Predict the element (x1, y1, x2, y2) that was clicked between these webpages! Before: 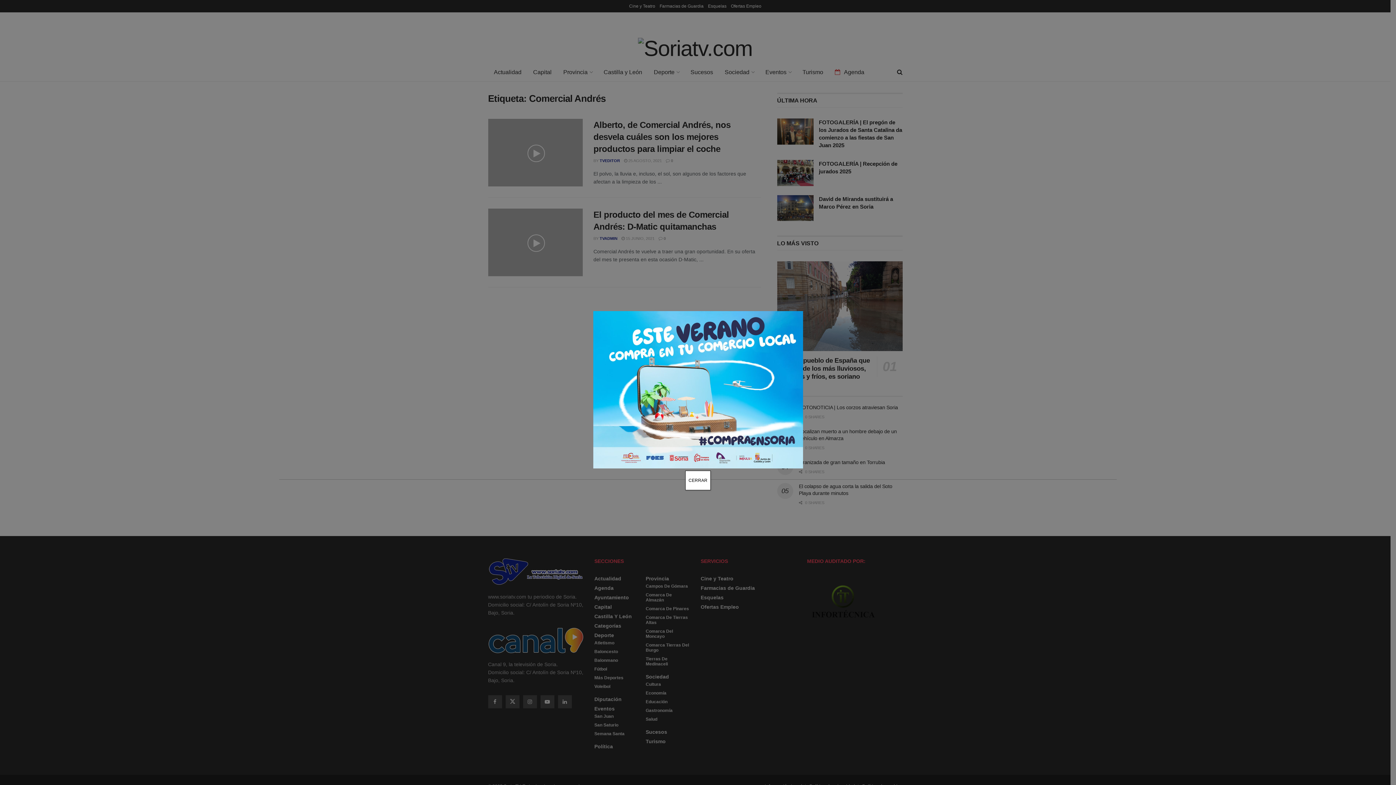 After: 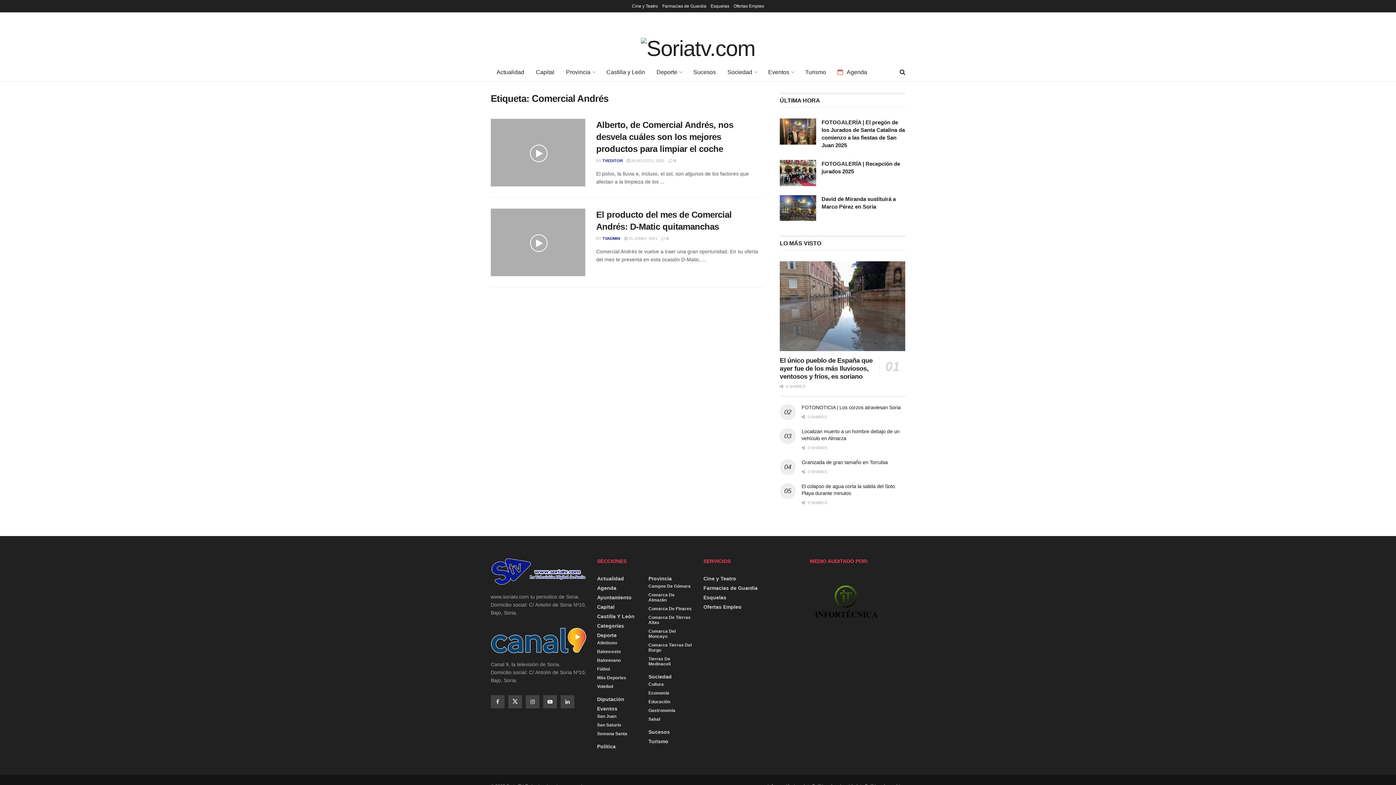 Action: label: Cerrar bbox: (685, 470, 710, 490)